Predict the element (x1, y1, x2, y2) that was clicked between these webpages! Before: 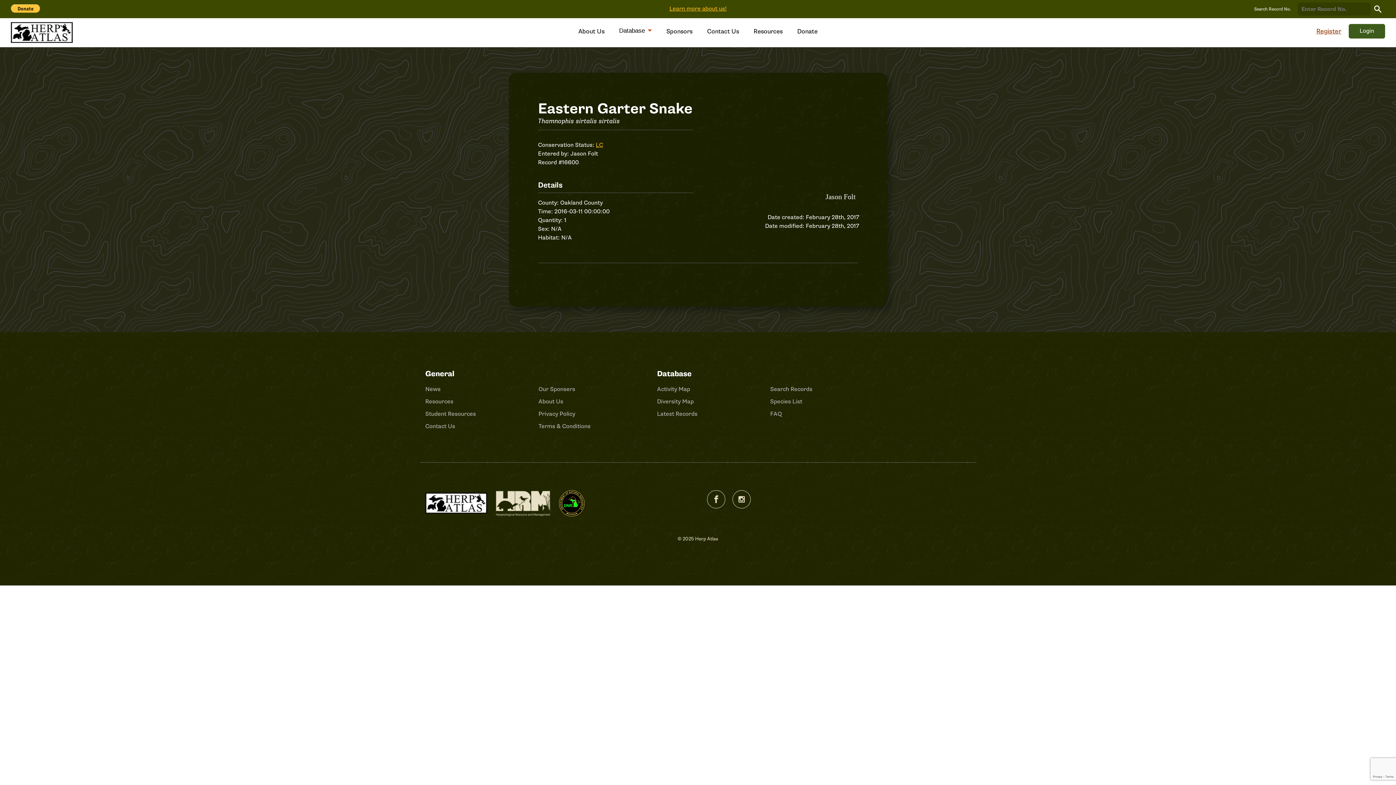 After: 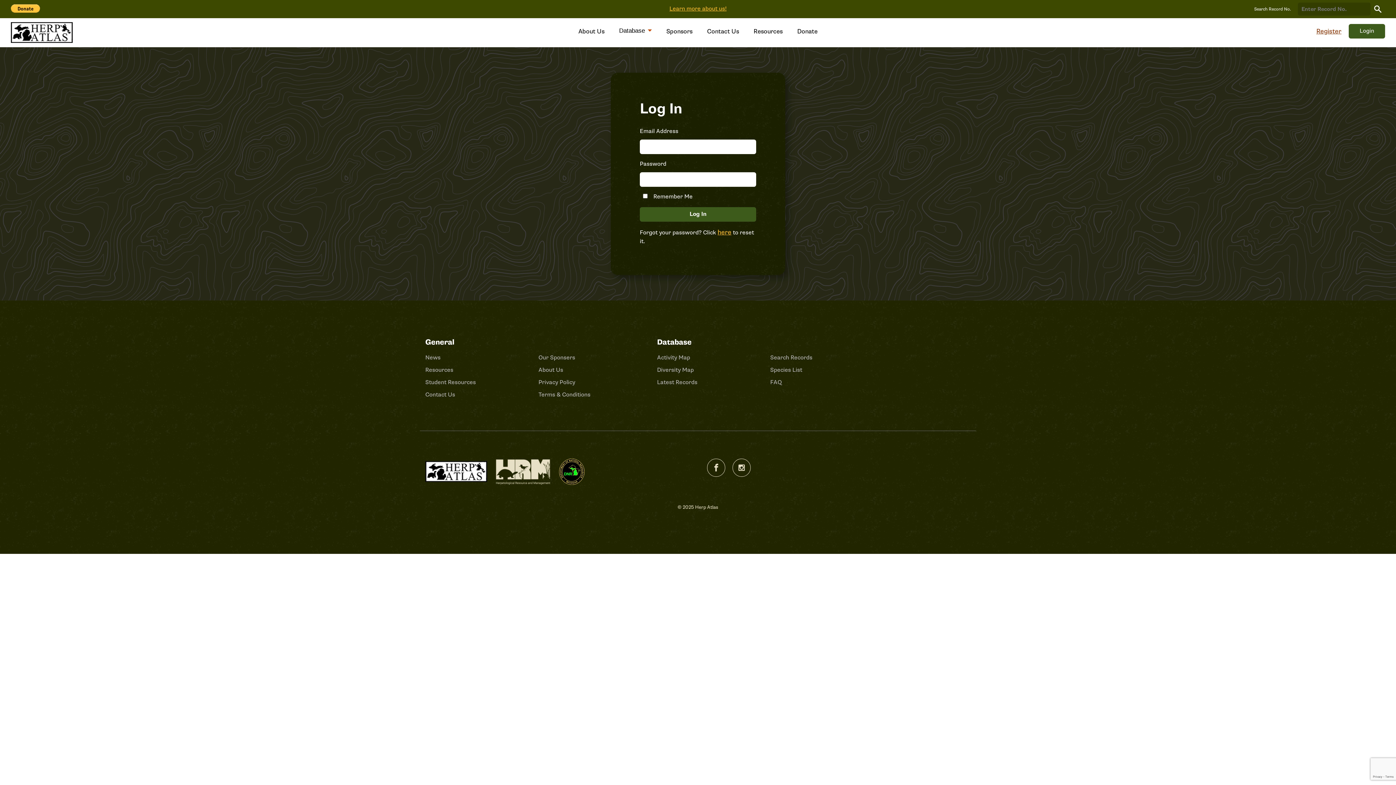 Action: label: Login bbox: (1349, 24, 1385, 38)